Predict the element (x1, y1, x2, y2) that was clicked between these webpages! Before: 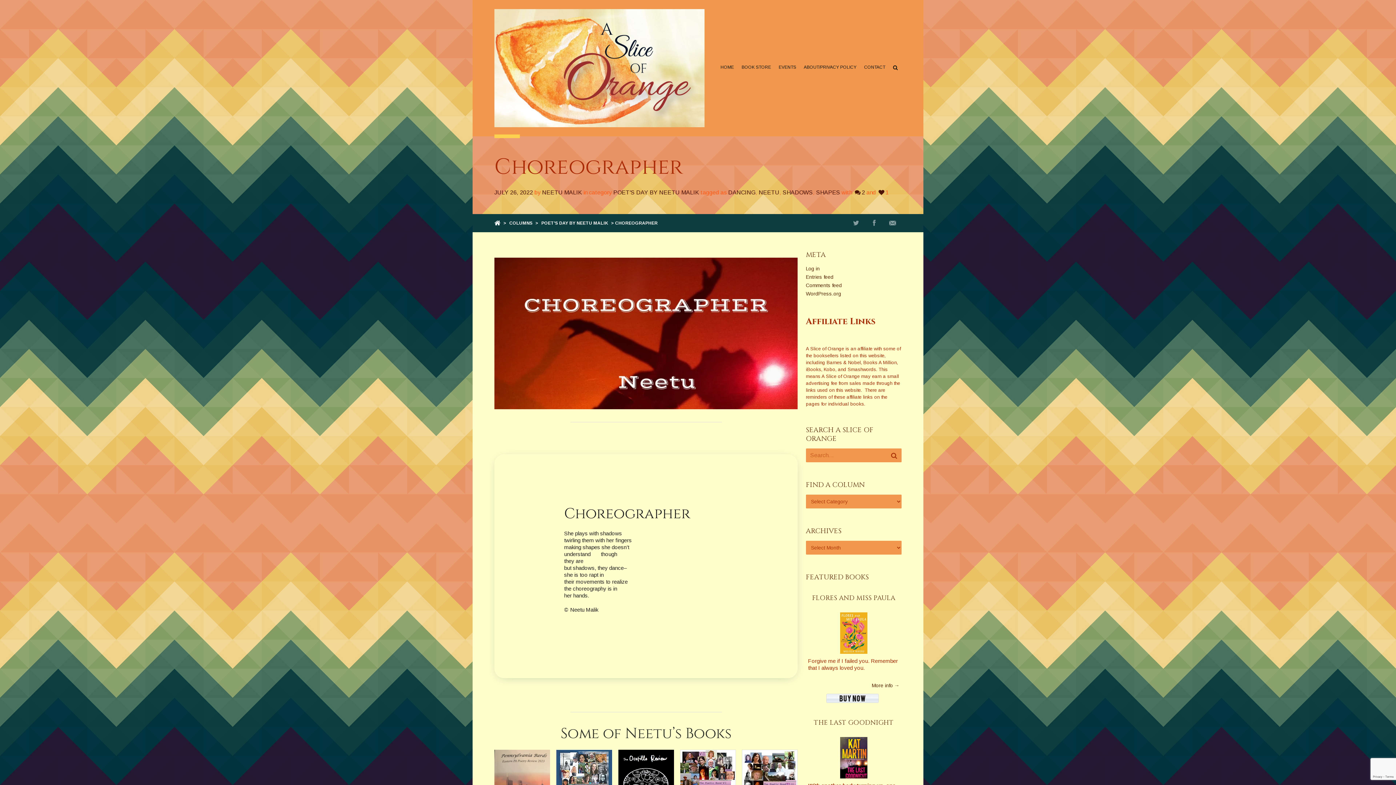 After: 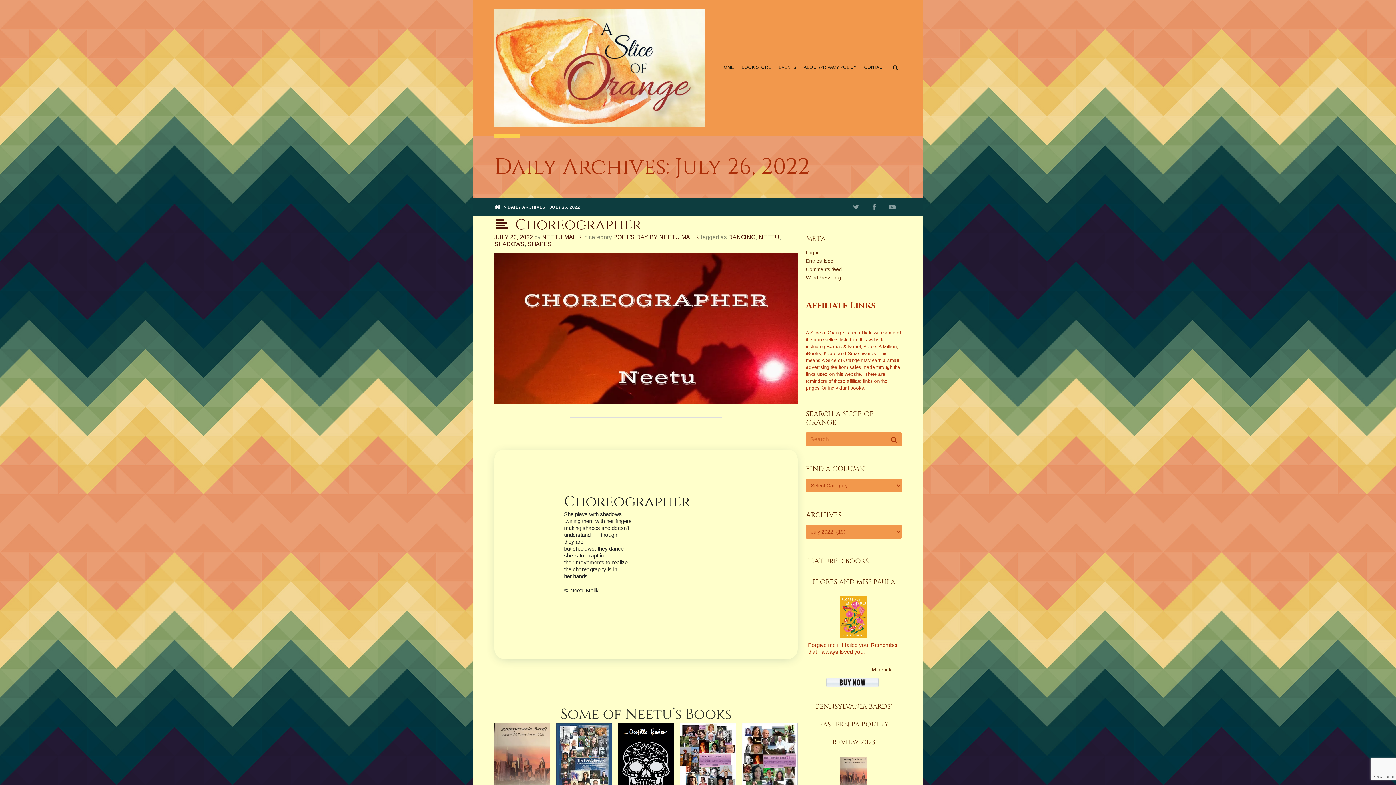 Action: bbox: (494, 189, 533, 195) label: JULY 26, 2022